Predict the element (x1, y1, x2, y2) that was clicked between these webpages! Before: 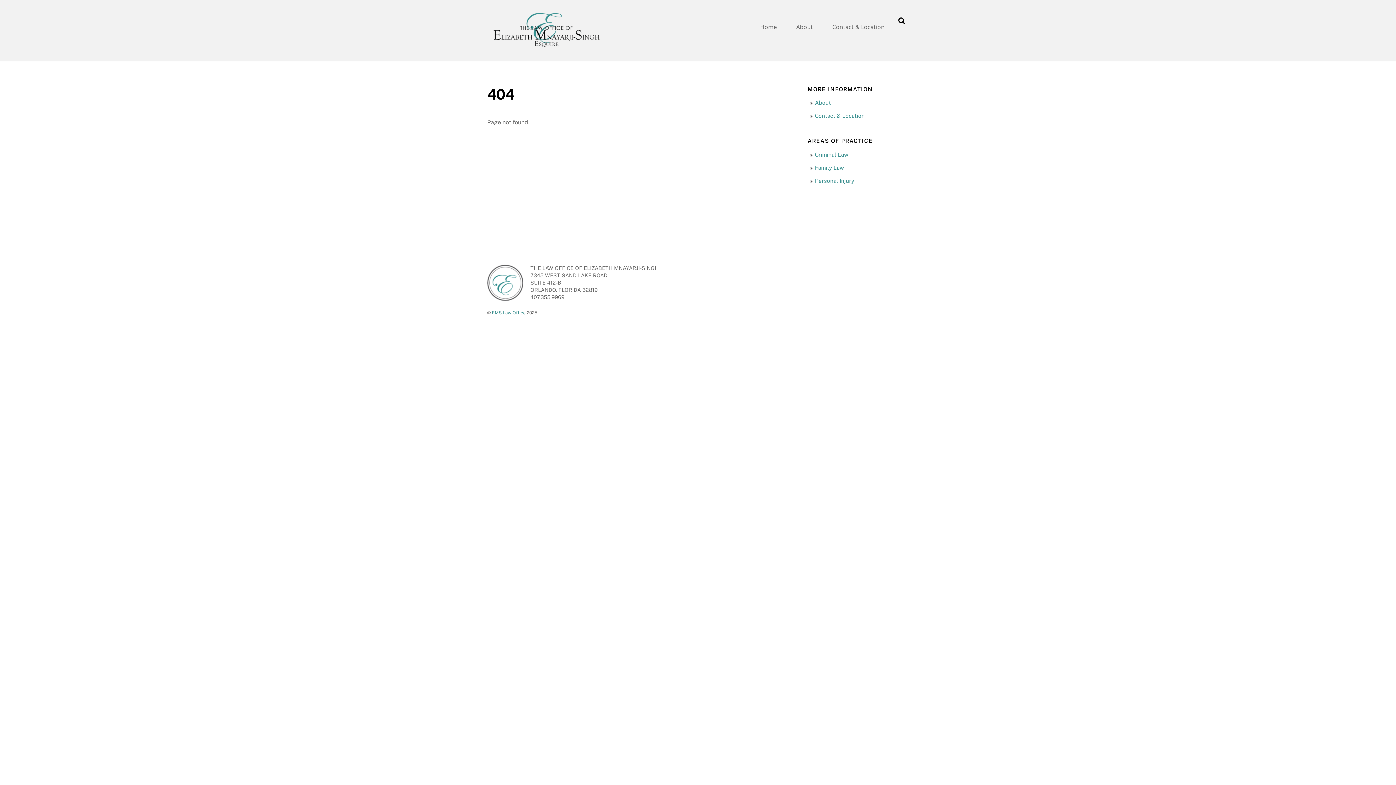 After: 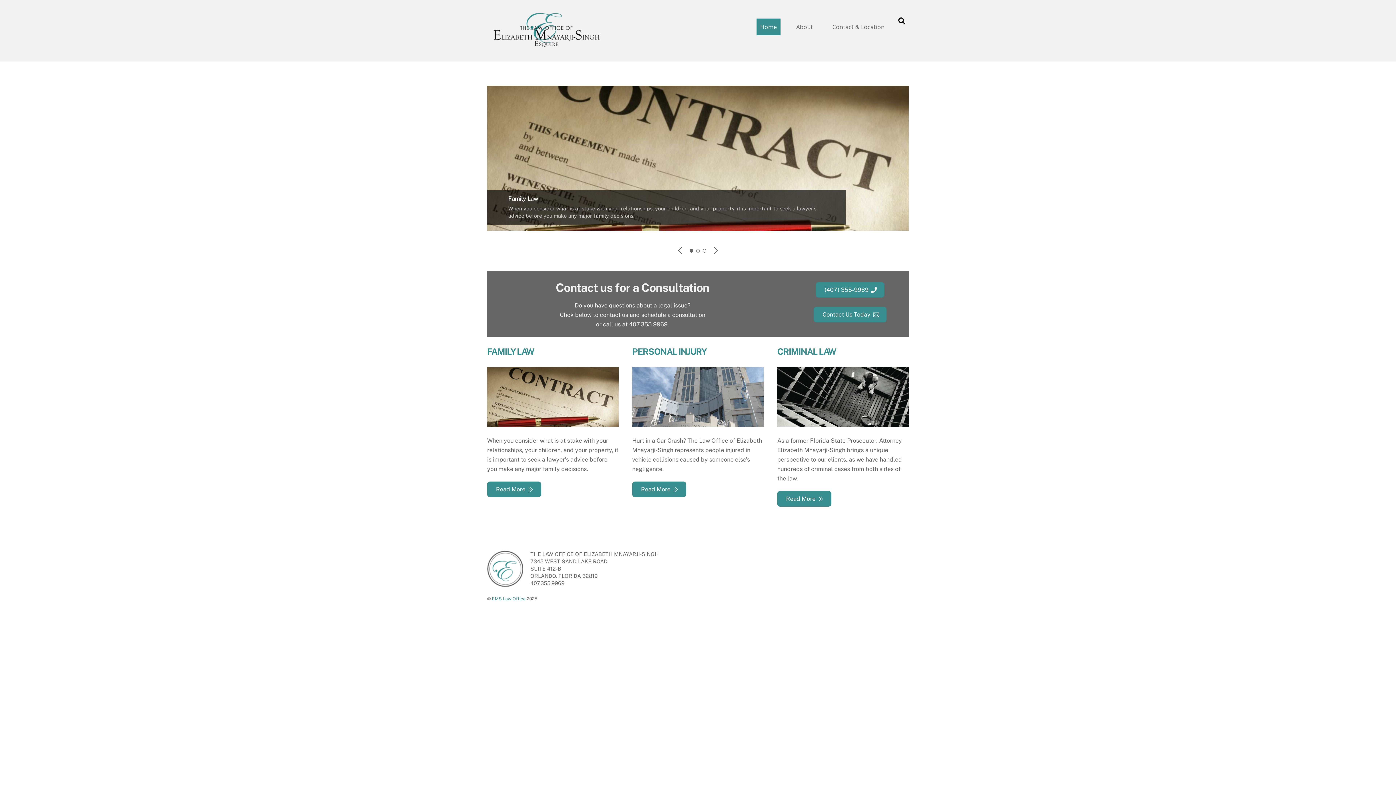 Action: bbox: (756, 18, 780, 35) label: Home